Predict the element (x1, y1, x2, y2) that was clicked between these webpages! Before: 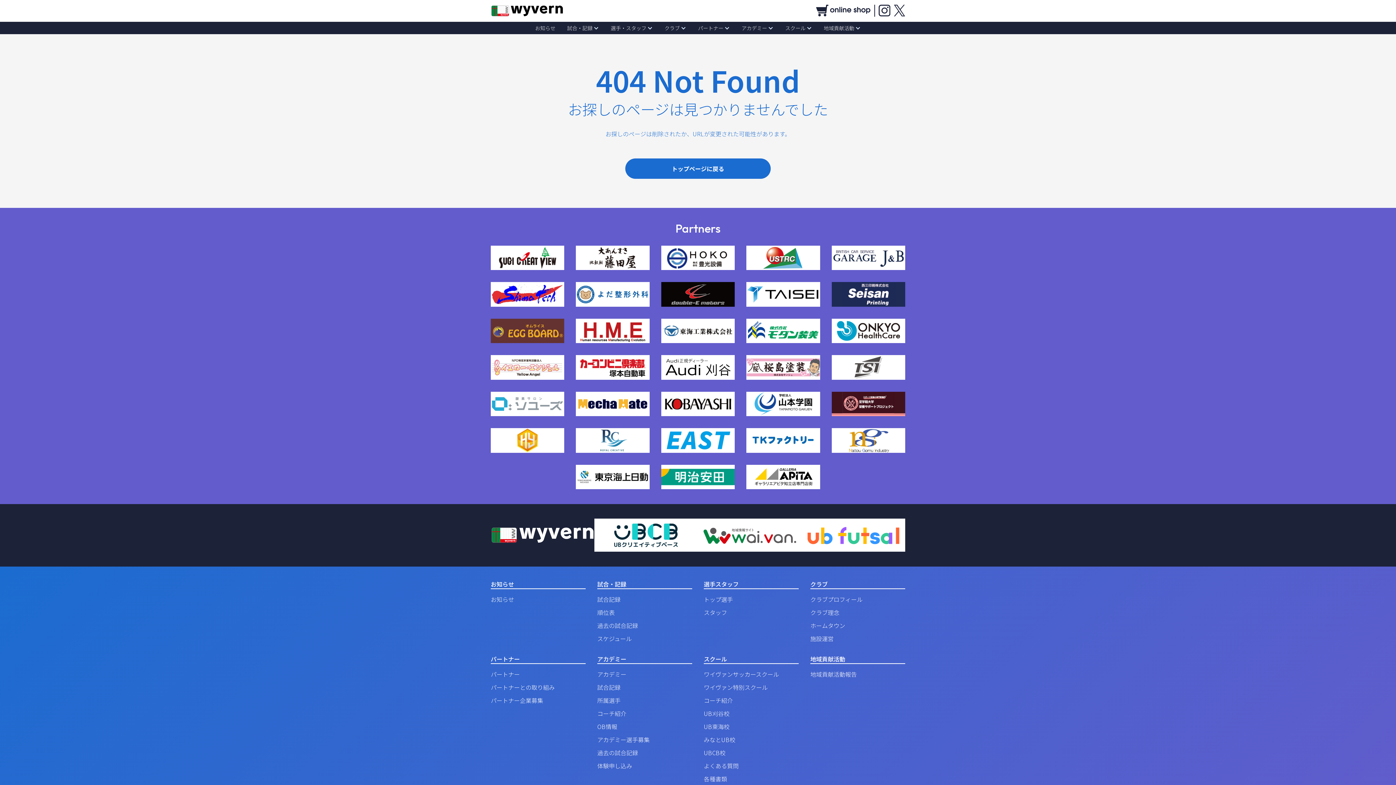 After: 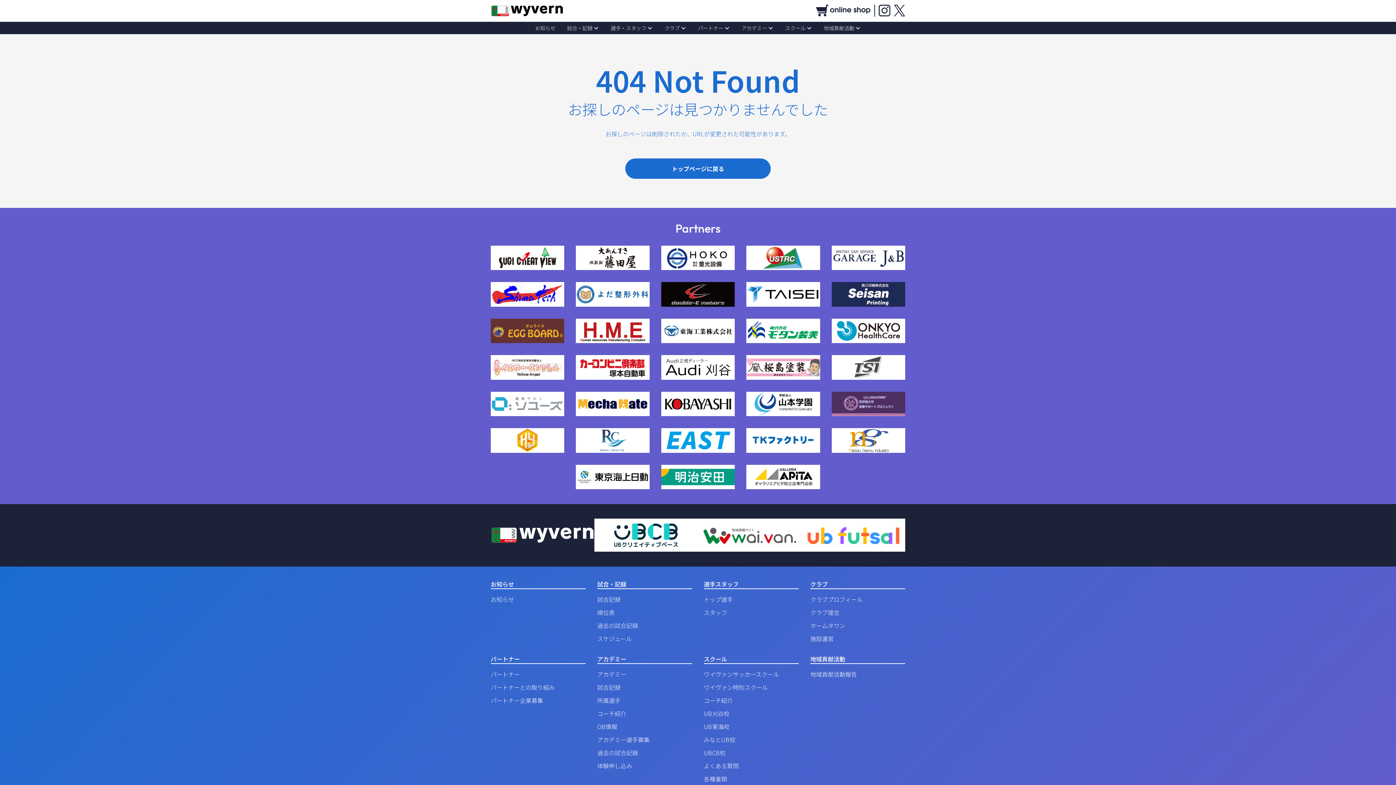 Action: bbox: (831, 391, 905, 416)